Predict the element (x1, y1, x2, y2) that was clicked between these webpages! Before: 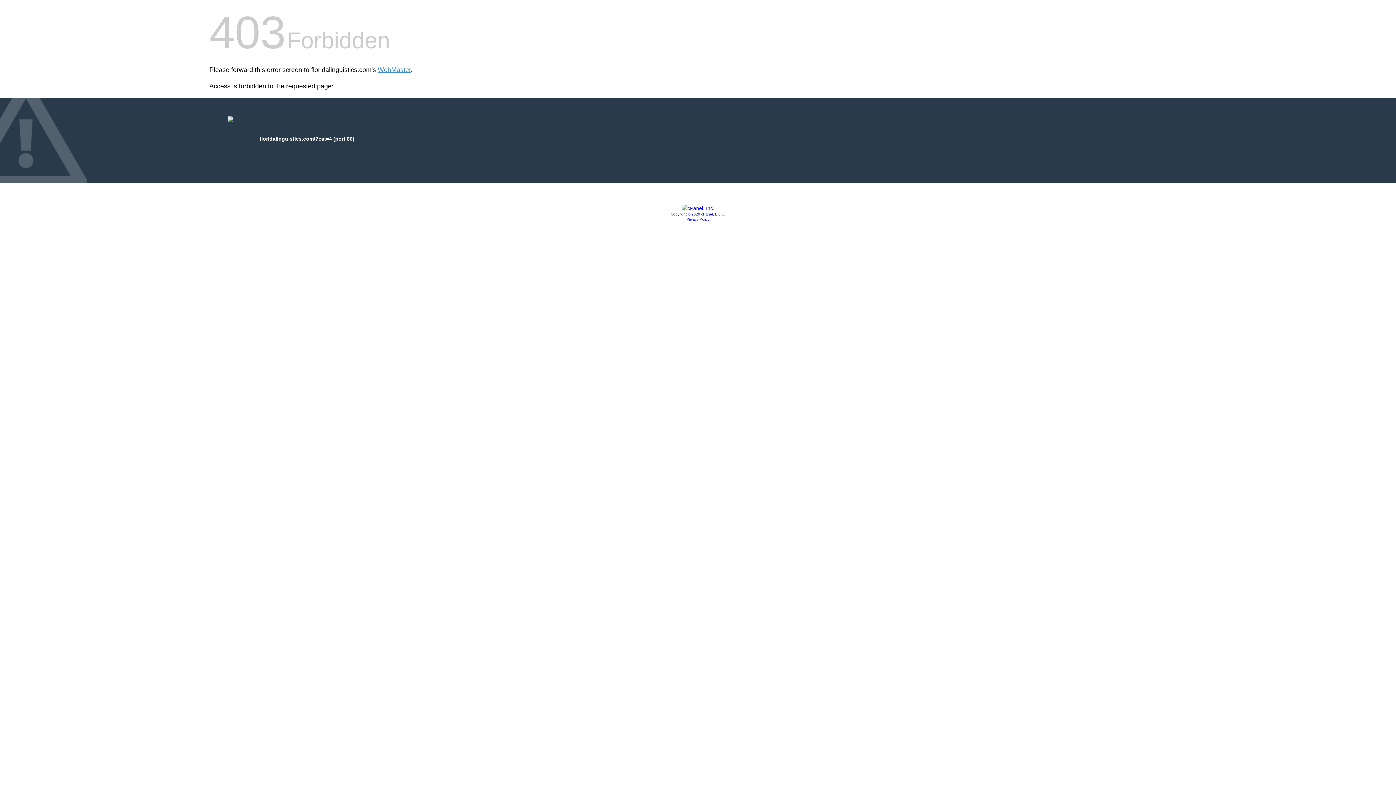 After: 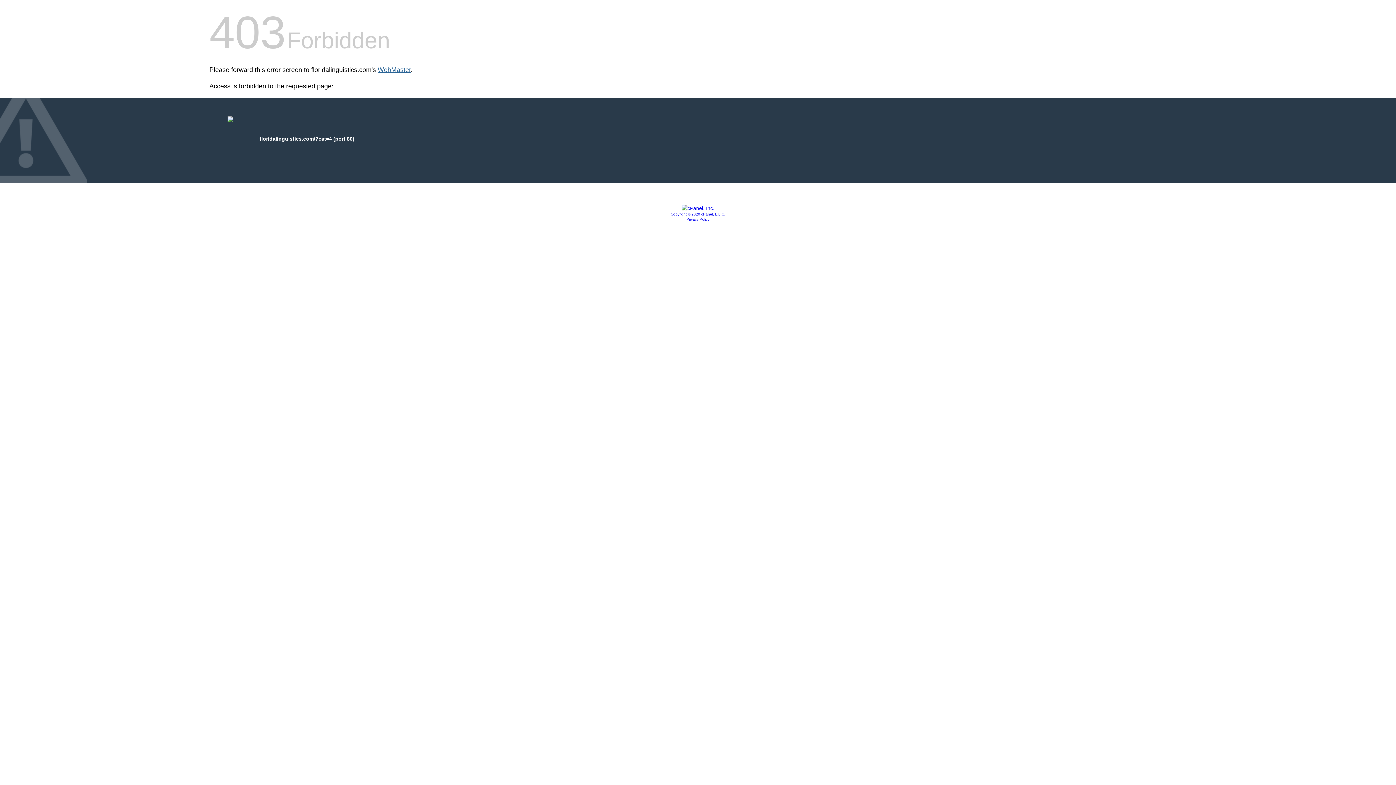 Action: bbox: (377, 66, 410, 73) label: WebMaster